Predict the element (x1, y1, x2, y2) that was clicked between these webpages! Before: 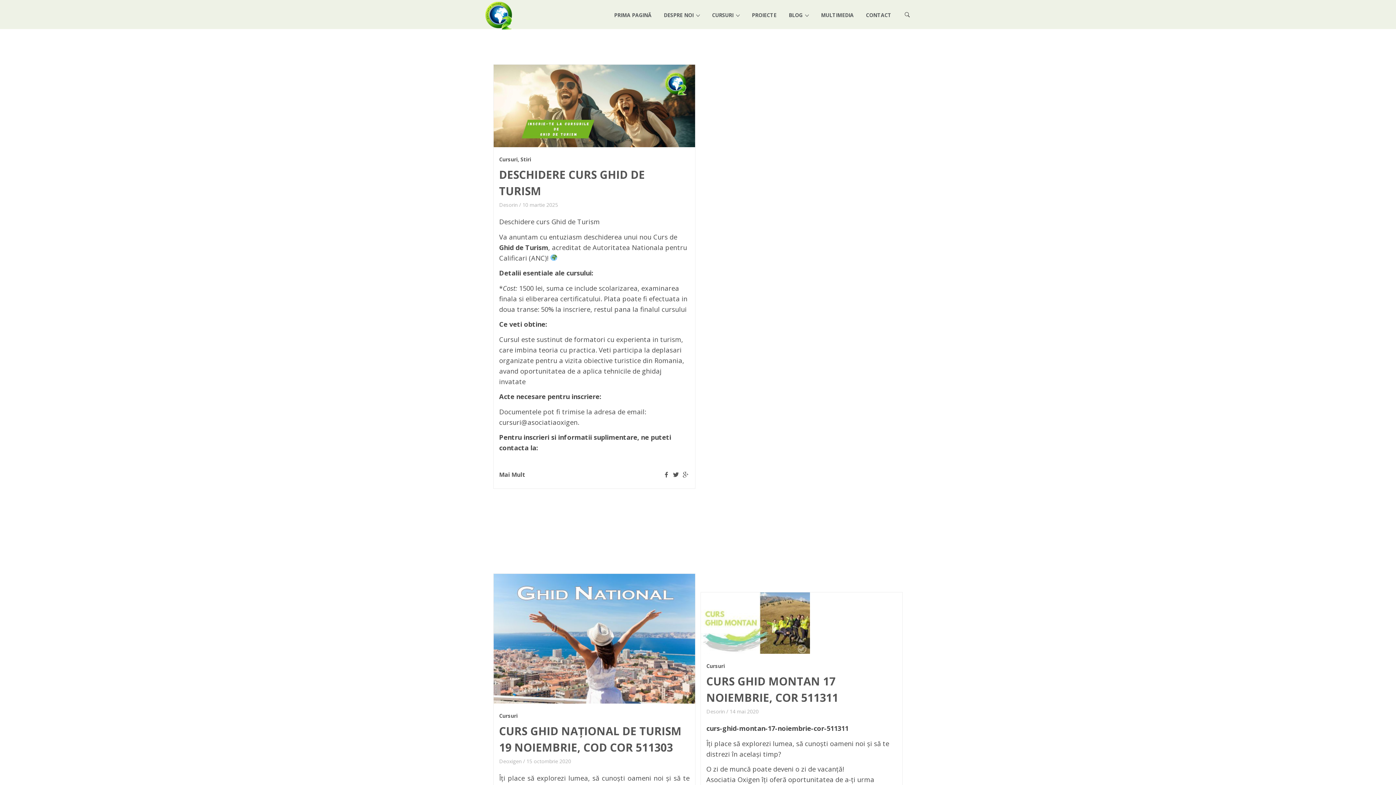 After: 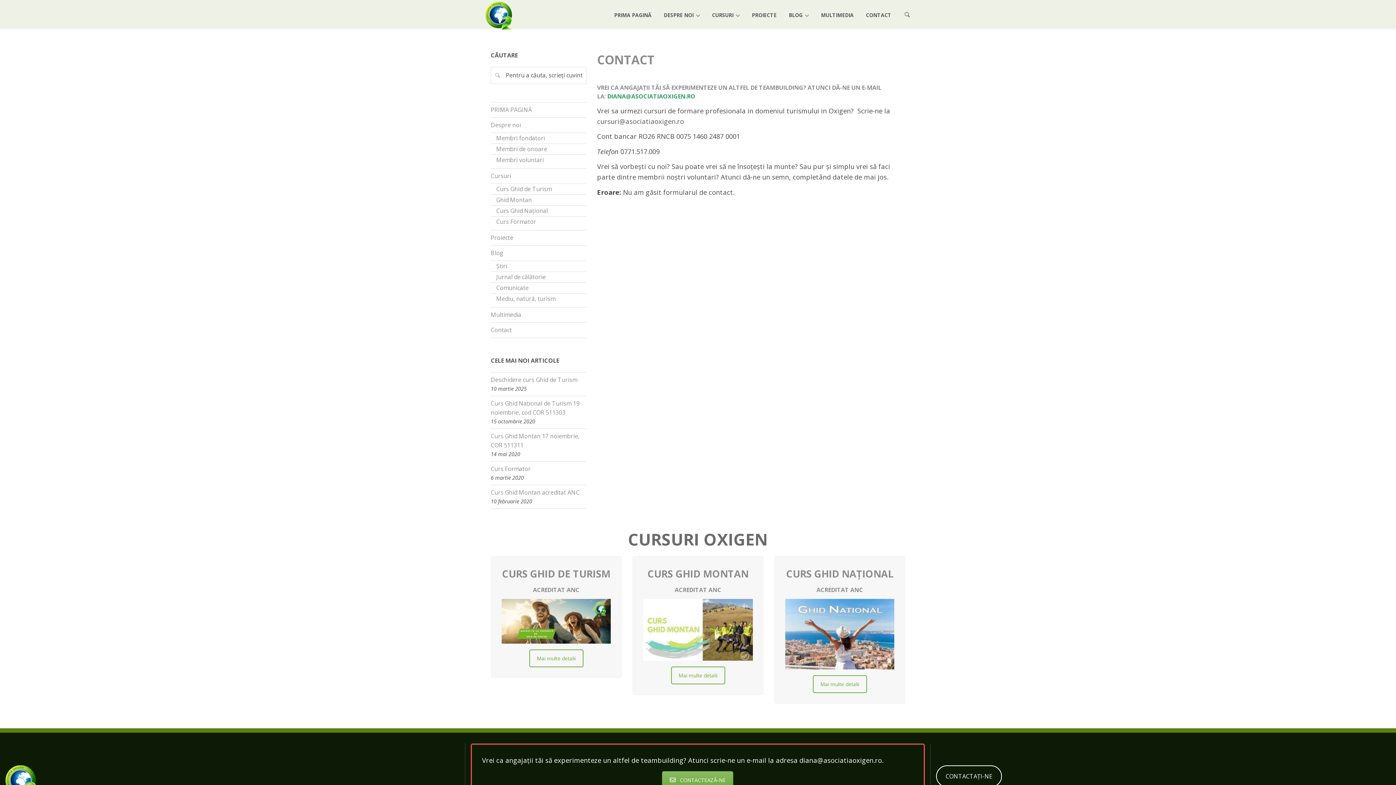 Action: label: CONTACT bbox: (860, 2, 897, 28)